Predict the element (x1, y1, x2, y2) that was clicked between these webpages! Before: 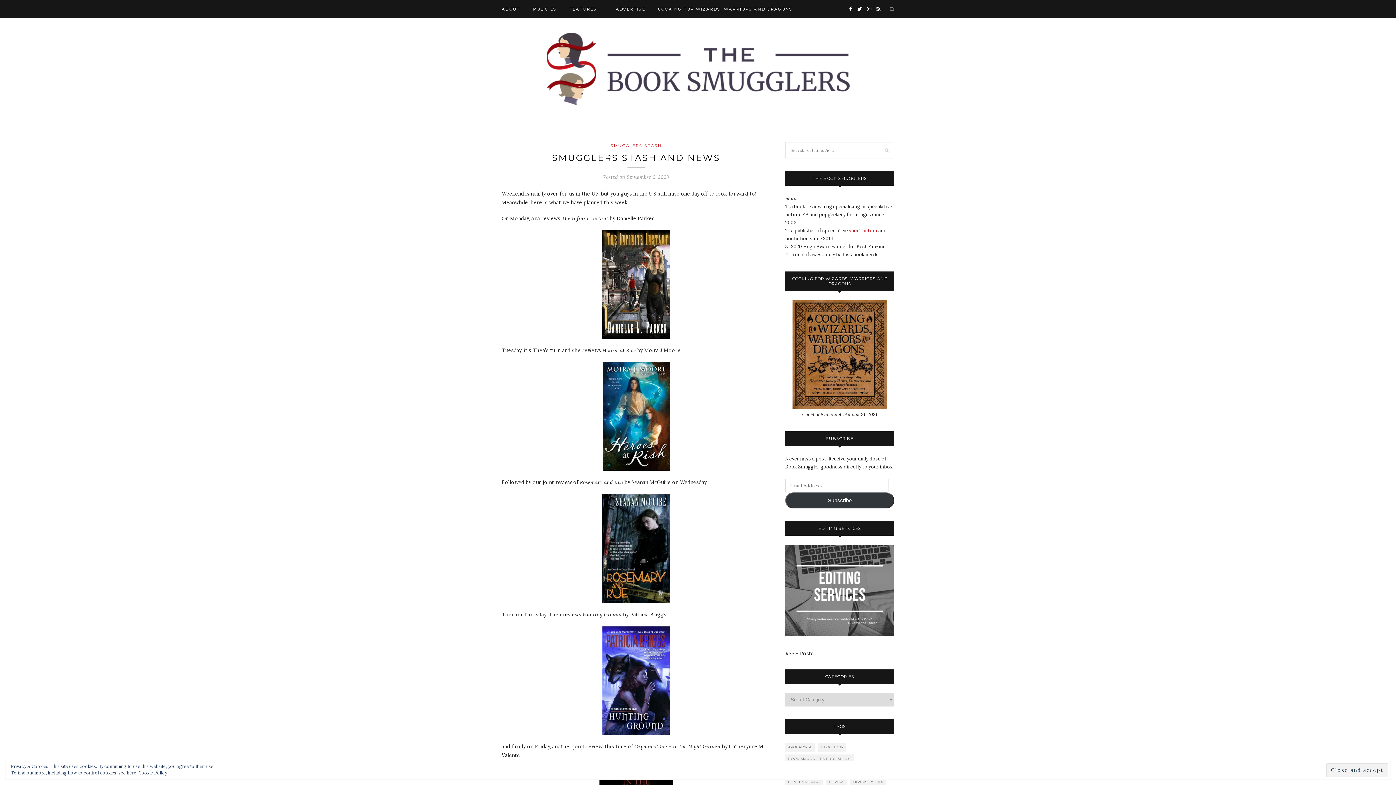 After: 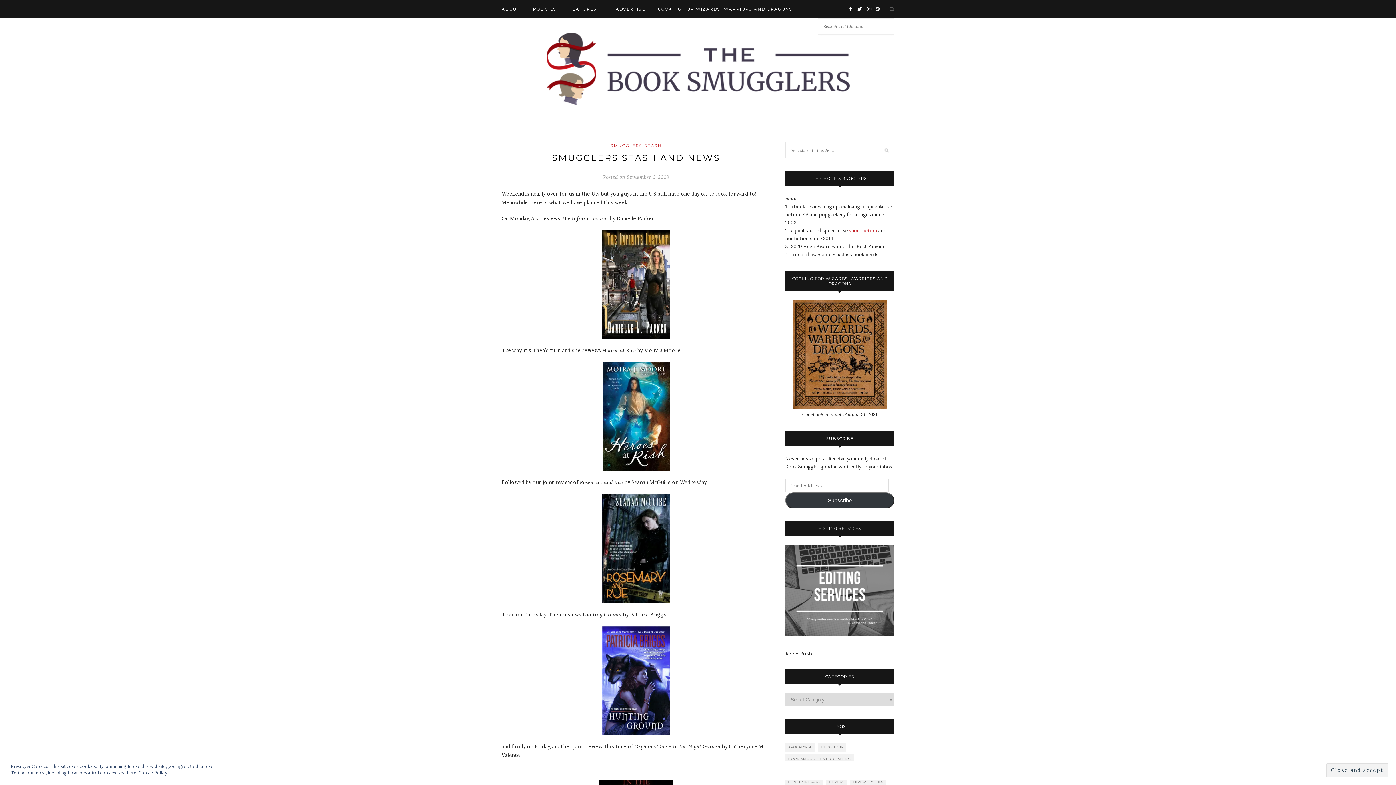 Action: bbox: (889, 5, 894, 12)